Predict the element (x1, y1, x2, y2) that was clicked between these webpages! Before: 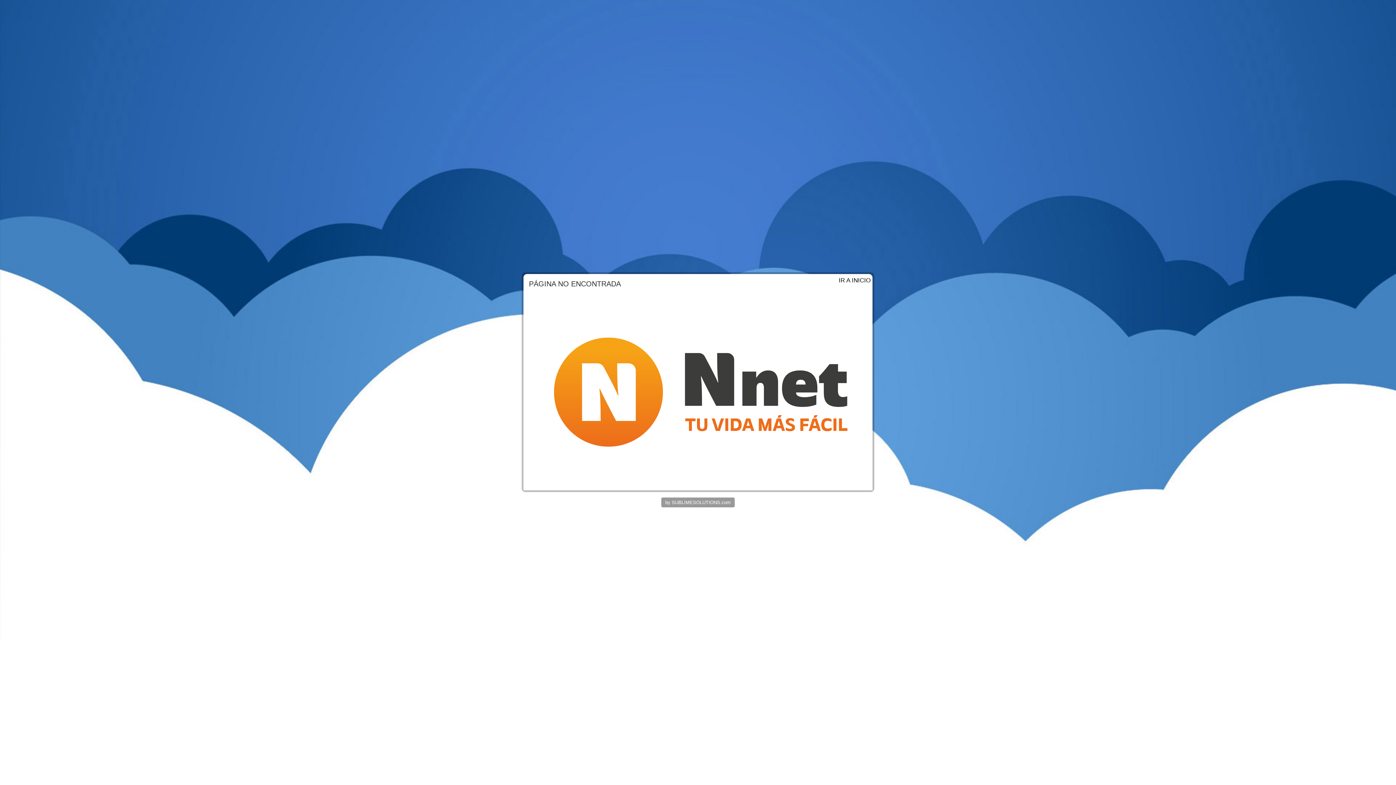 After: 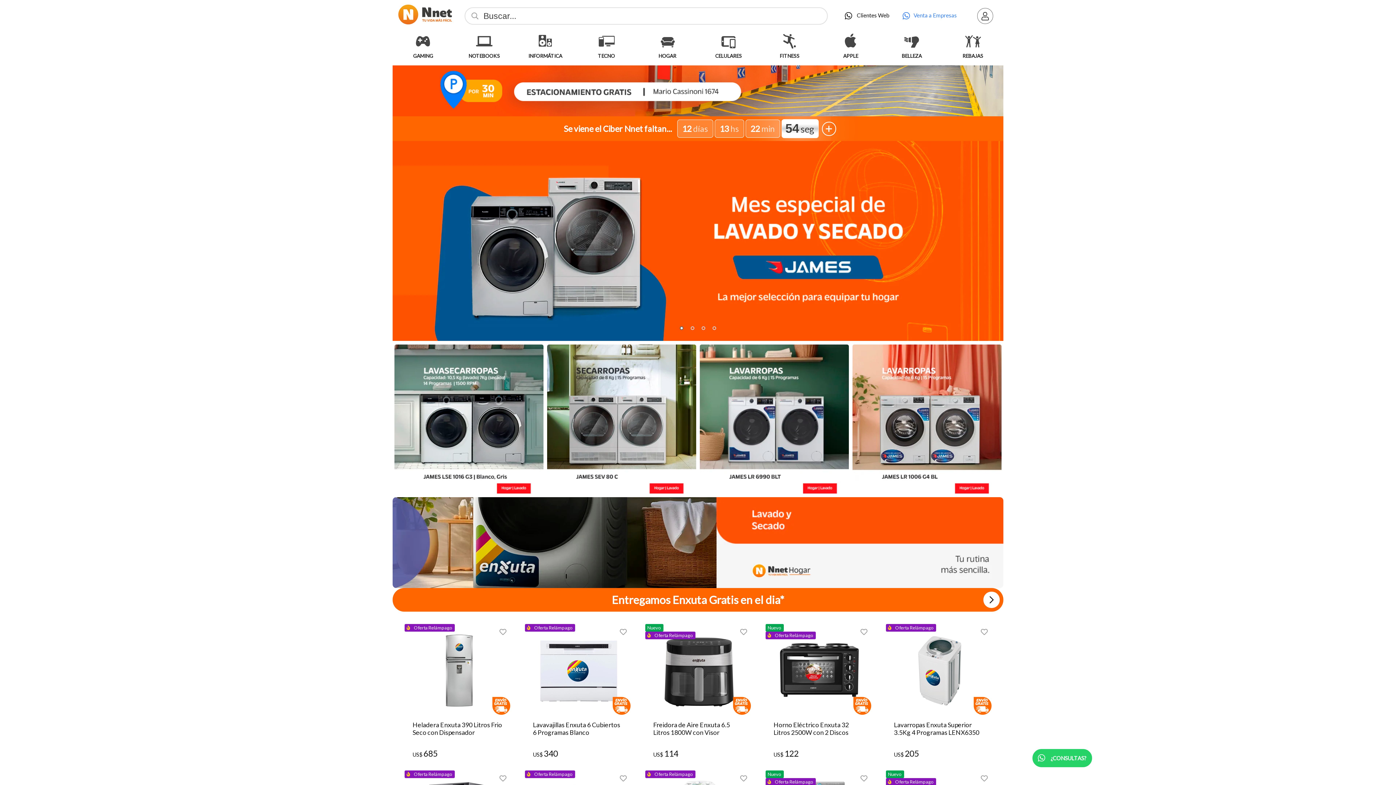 Action: bbox: (838, 277, 870, 284) label: IR A INICIO